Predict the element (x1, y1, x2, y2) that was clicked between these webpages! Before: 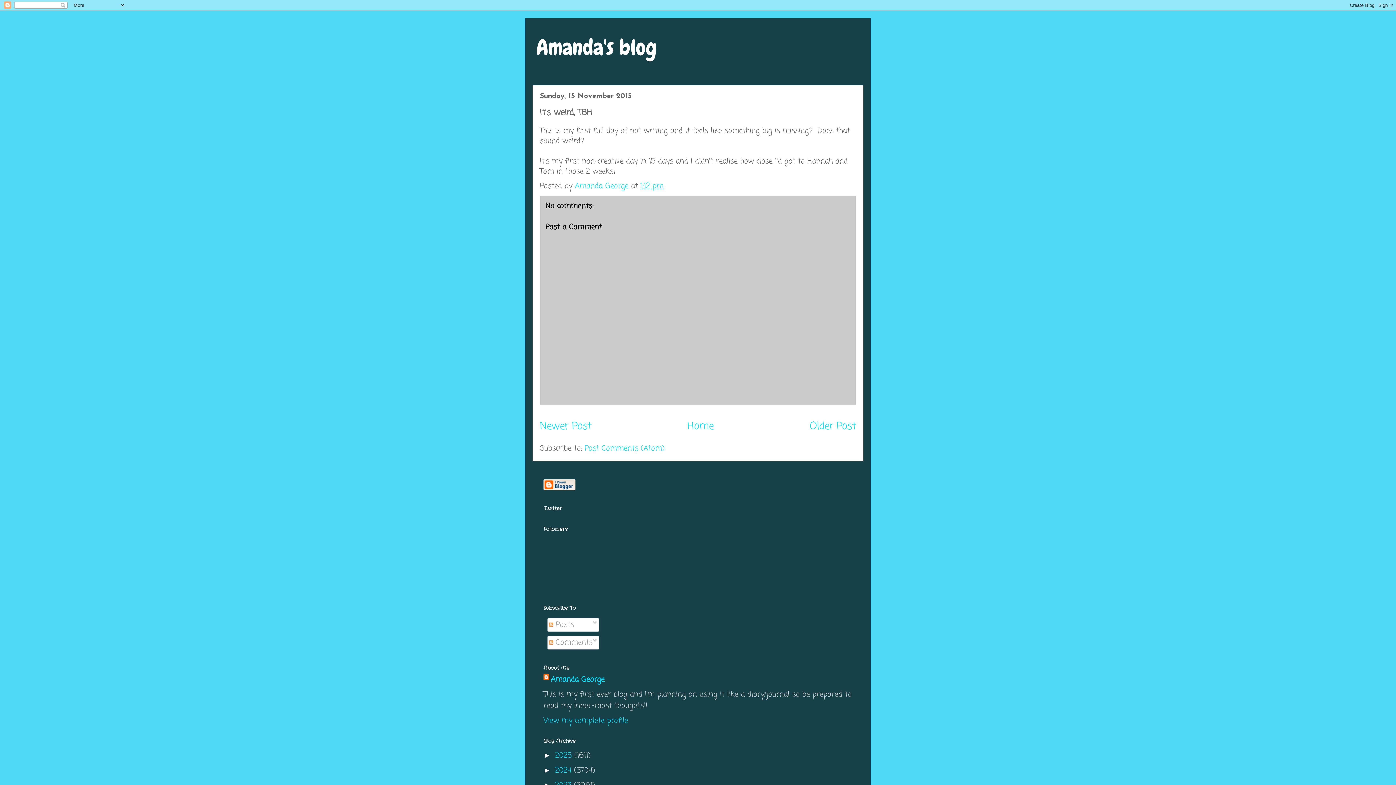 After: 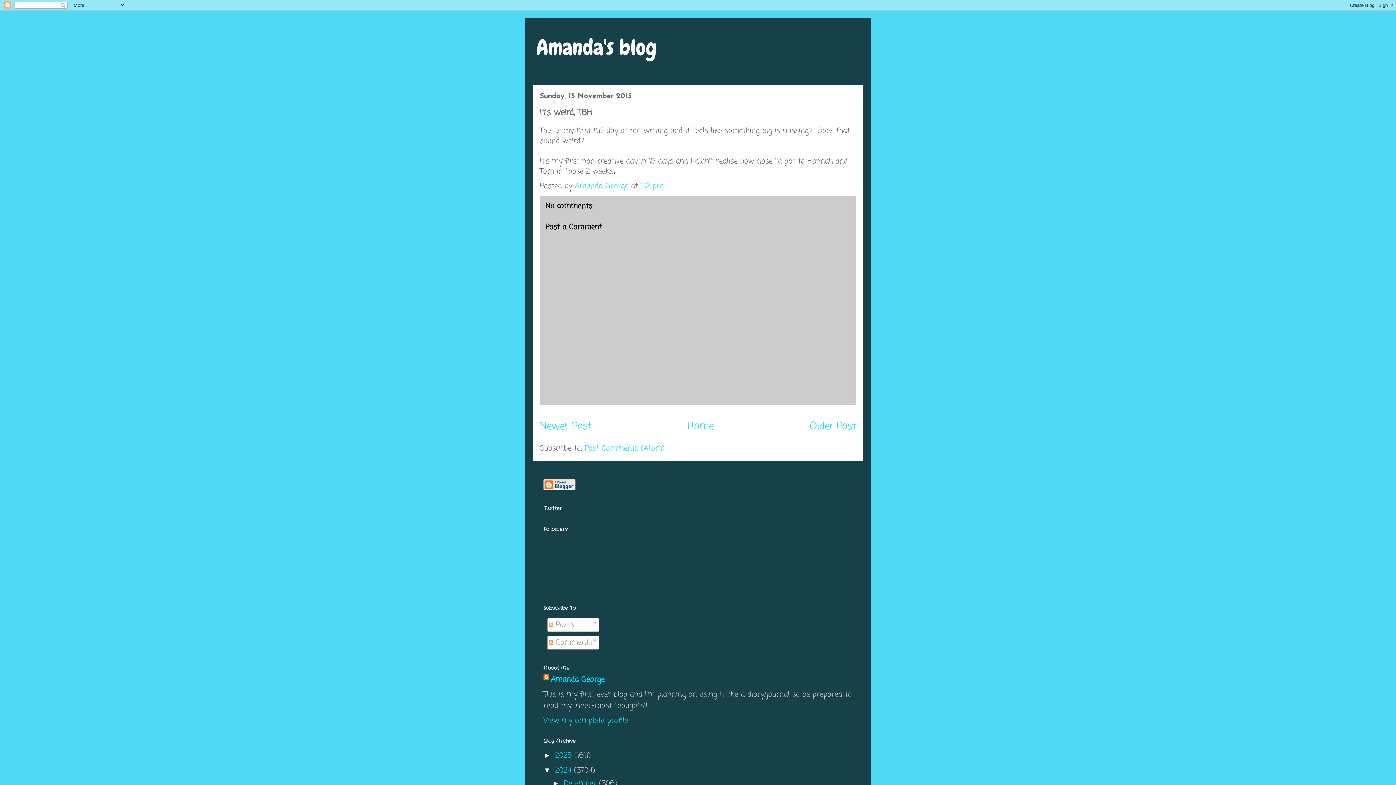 Action: bbox: (543, 766, 555, 774) label: ►  